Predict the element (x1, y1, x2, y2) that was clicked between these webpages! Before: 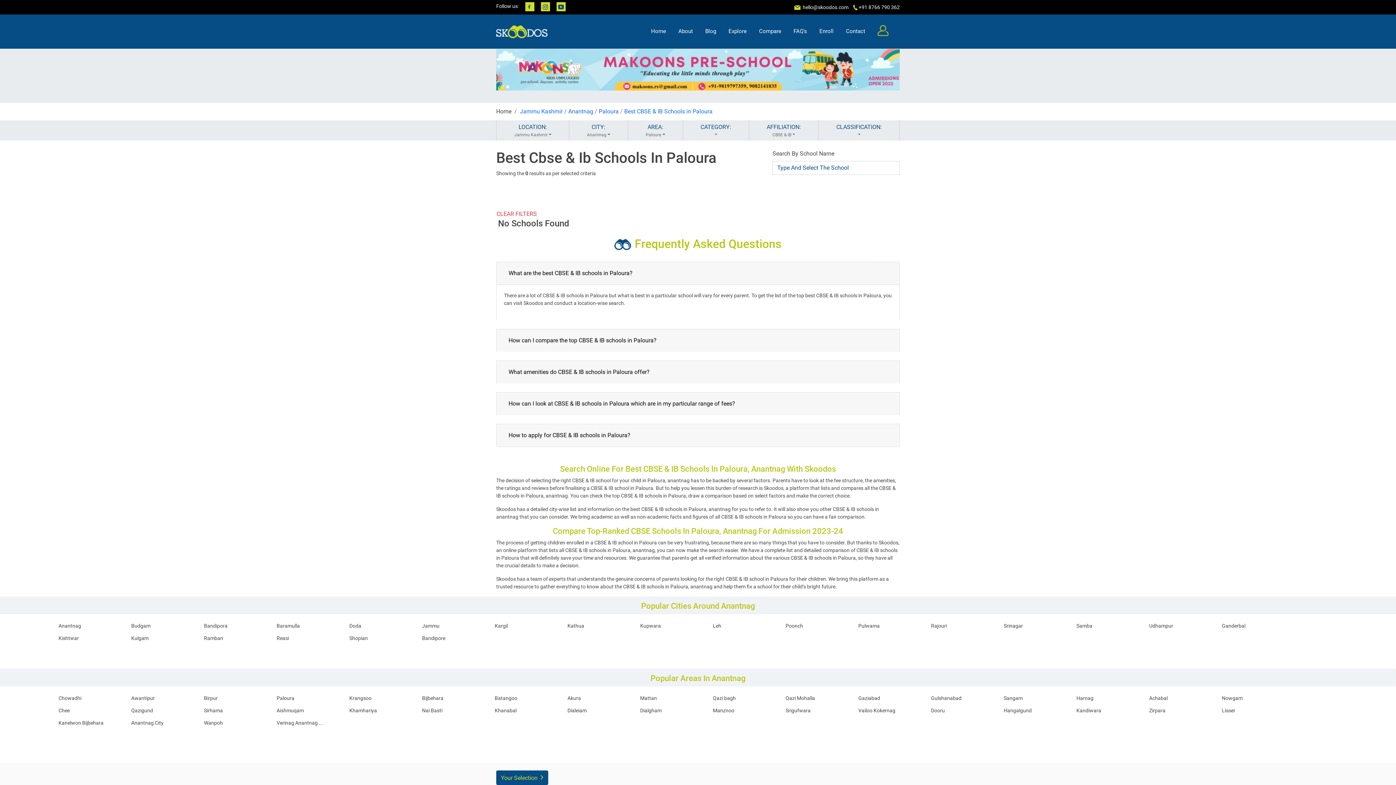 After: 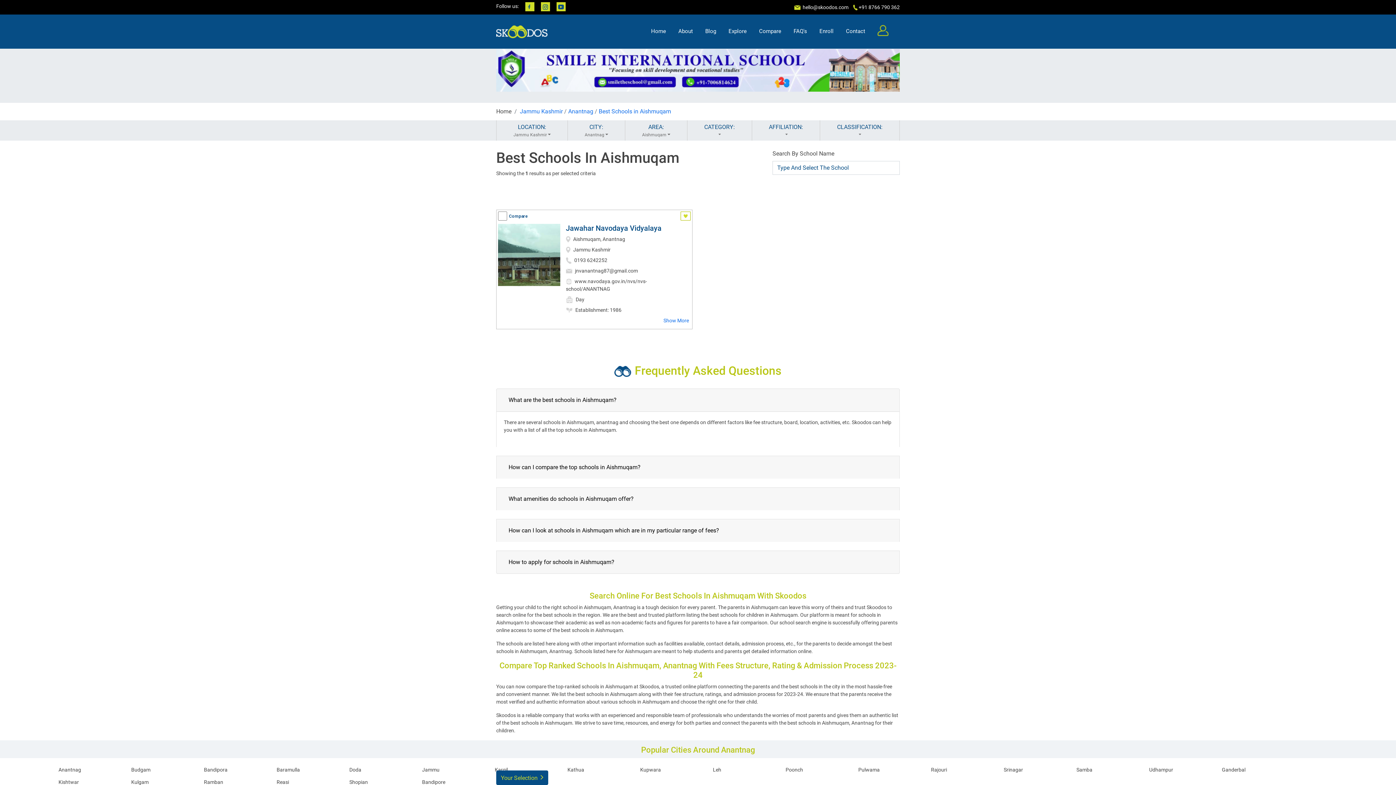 Action: bbox: (276, 707, 304, 713) label: Aishmuqam